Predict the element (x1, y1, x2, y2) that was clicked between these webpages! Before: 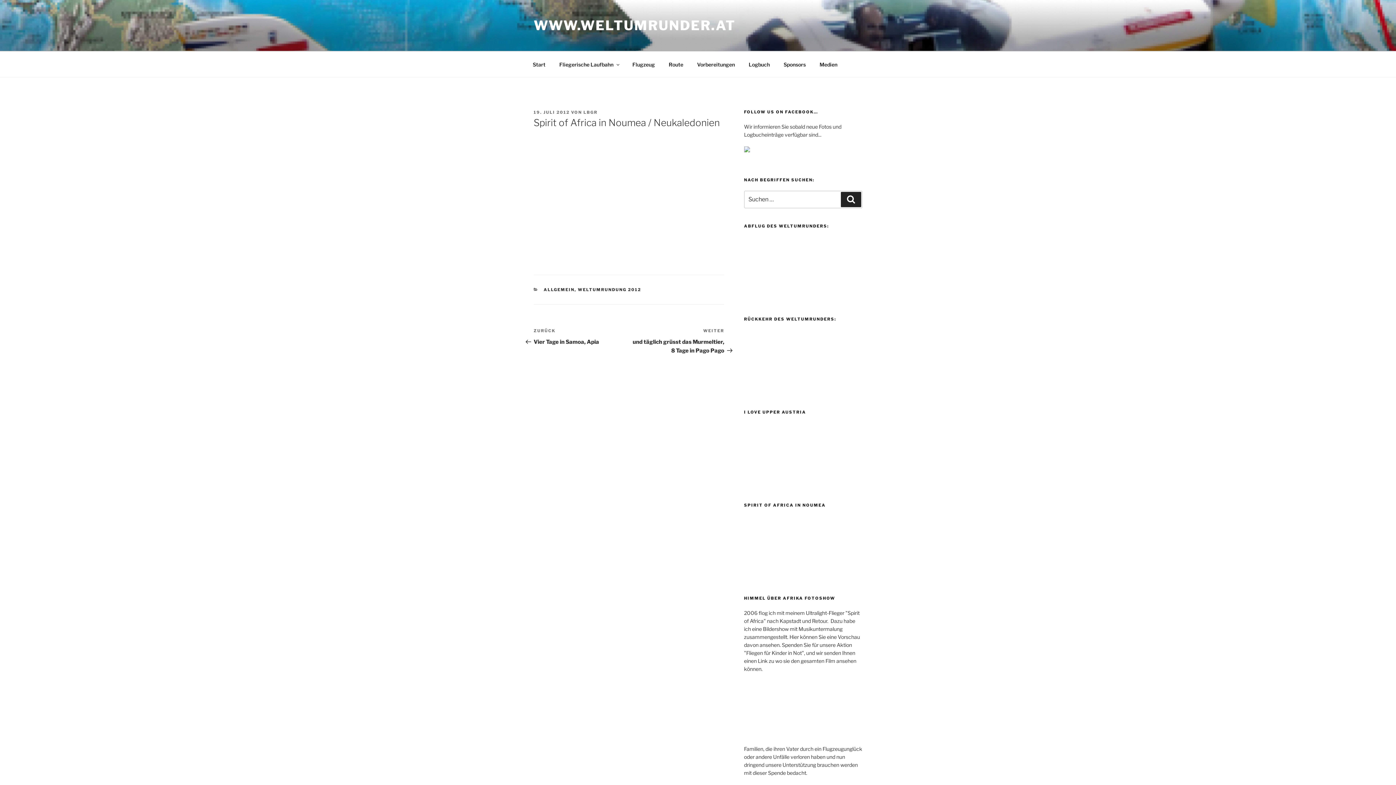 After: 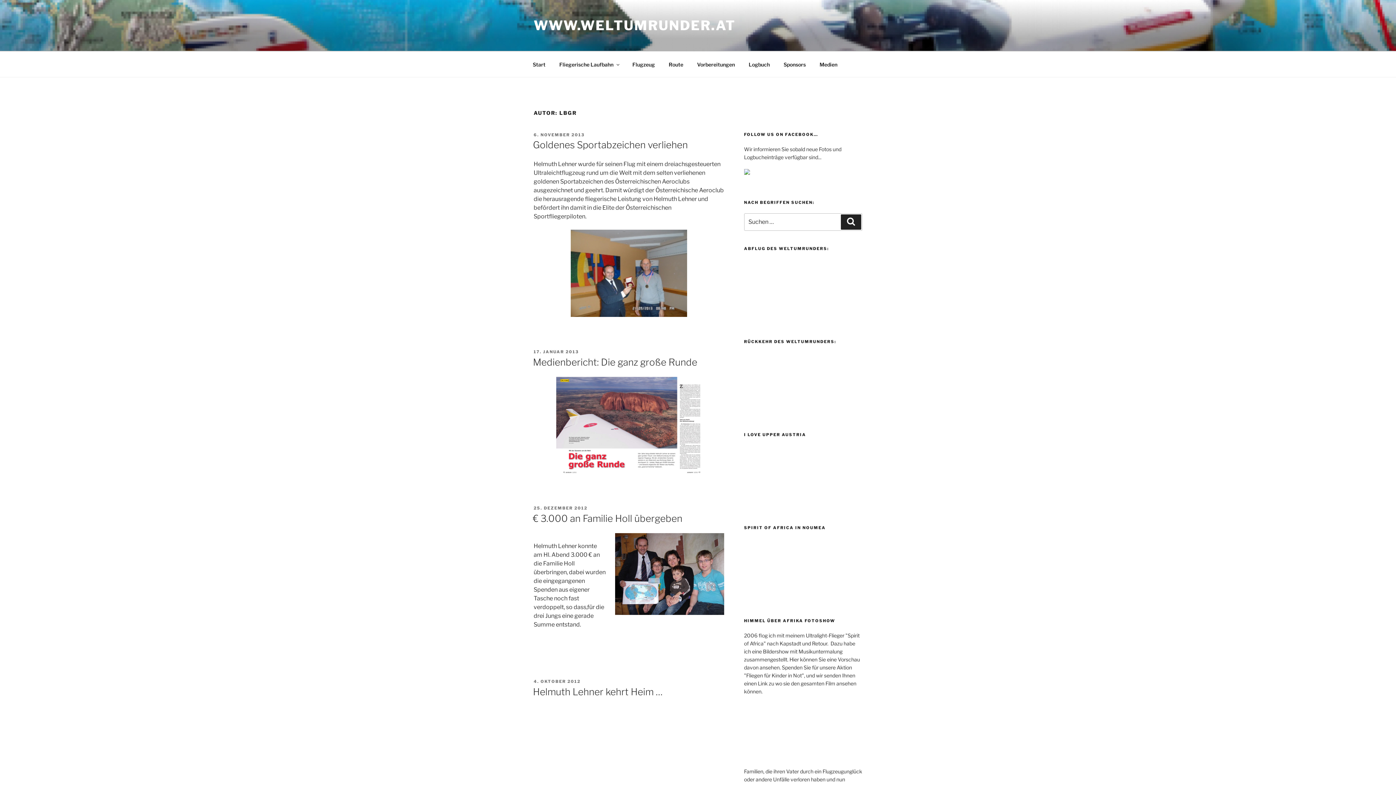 Action: label: LBGR bbox: (583, 109, 597, 114)